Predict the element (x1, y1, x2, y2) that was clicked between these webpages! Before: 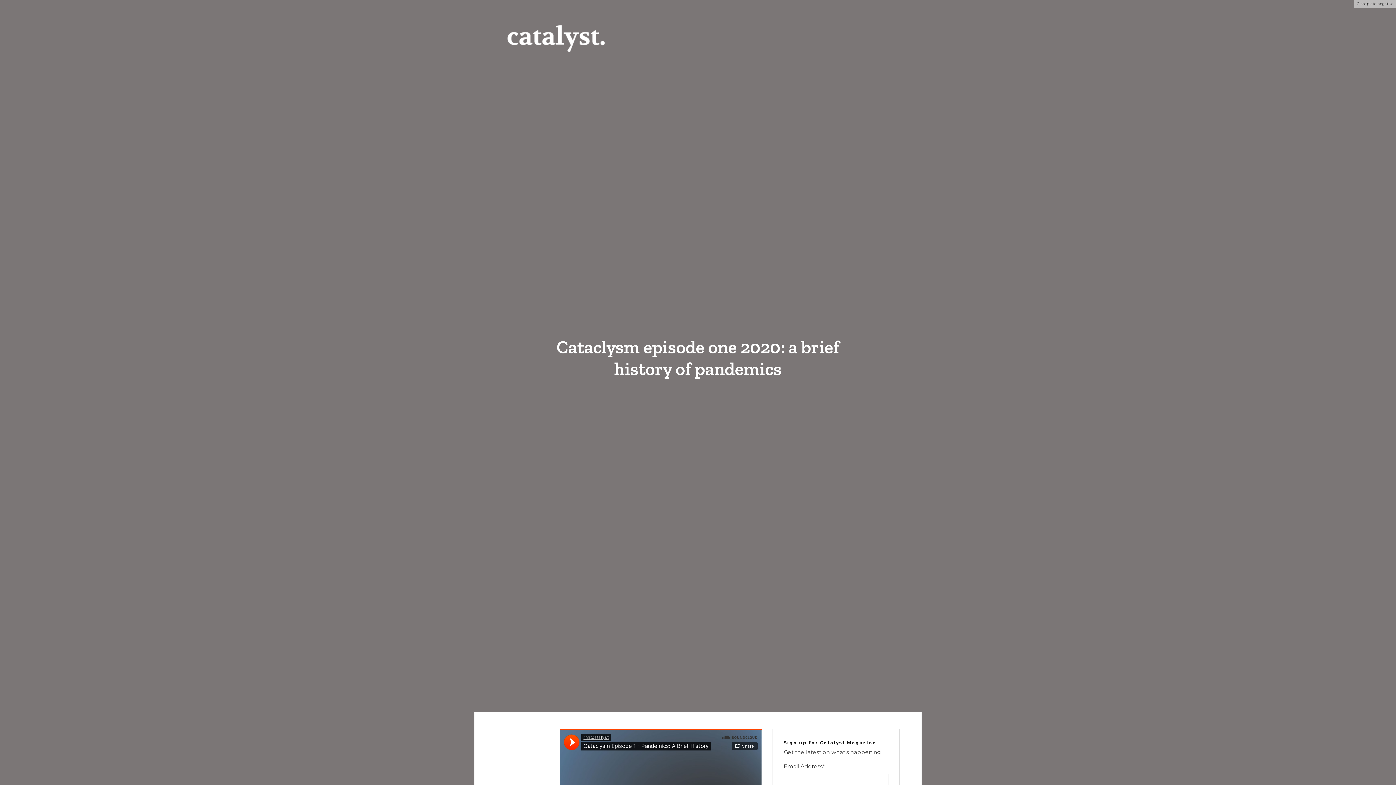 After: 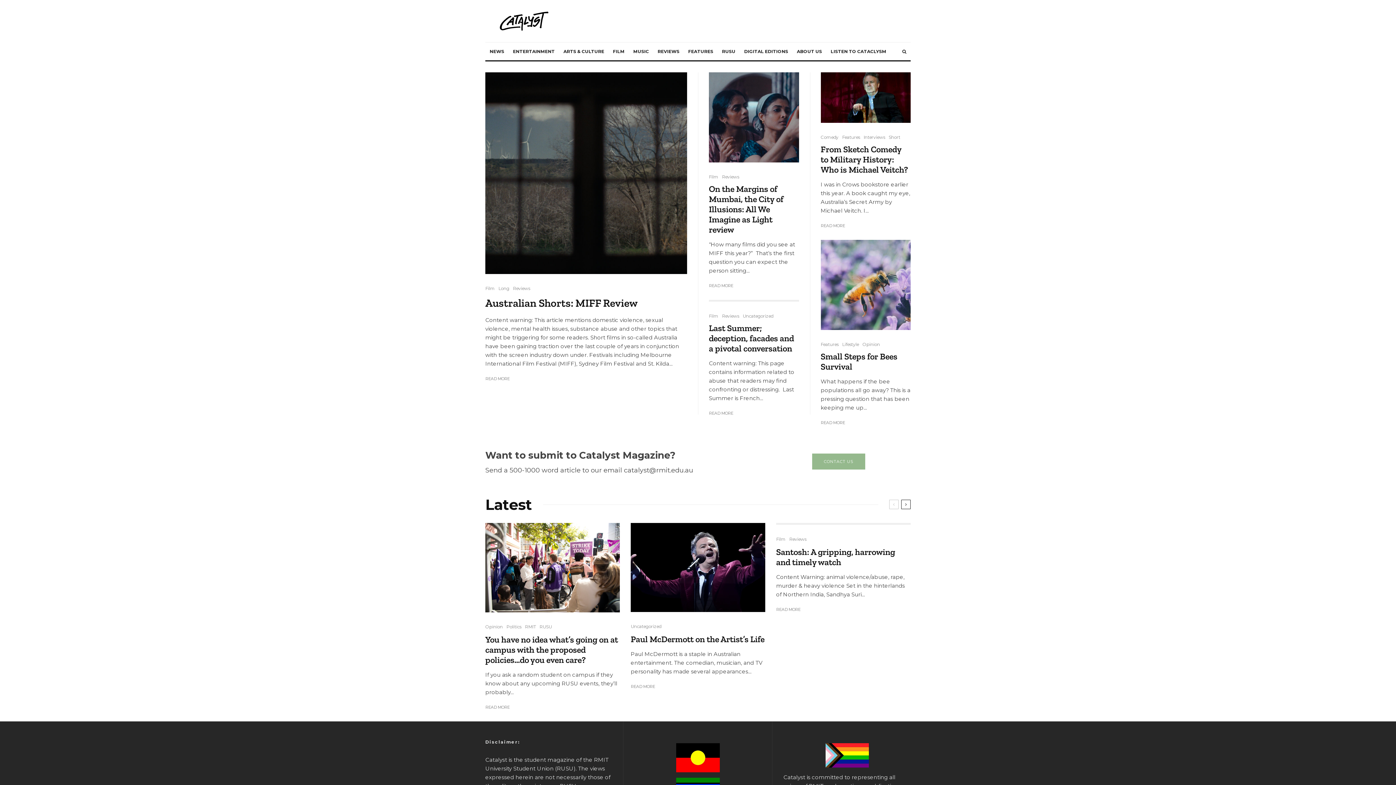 Action: bbox: (490, 21, 621, 54)